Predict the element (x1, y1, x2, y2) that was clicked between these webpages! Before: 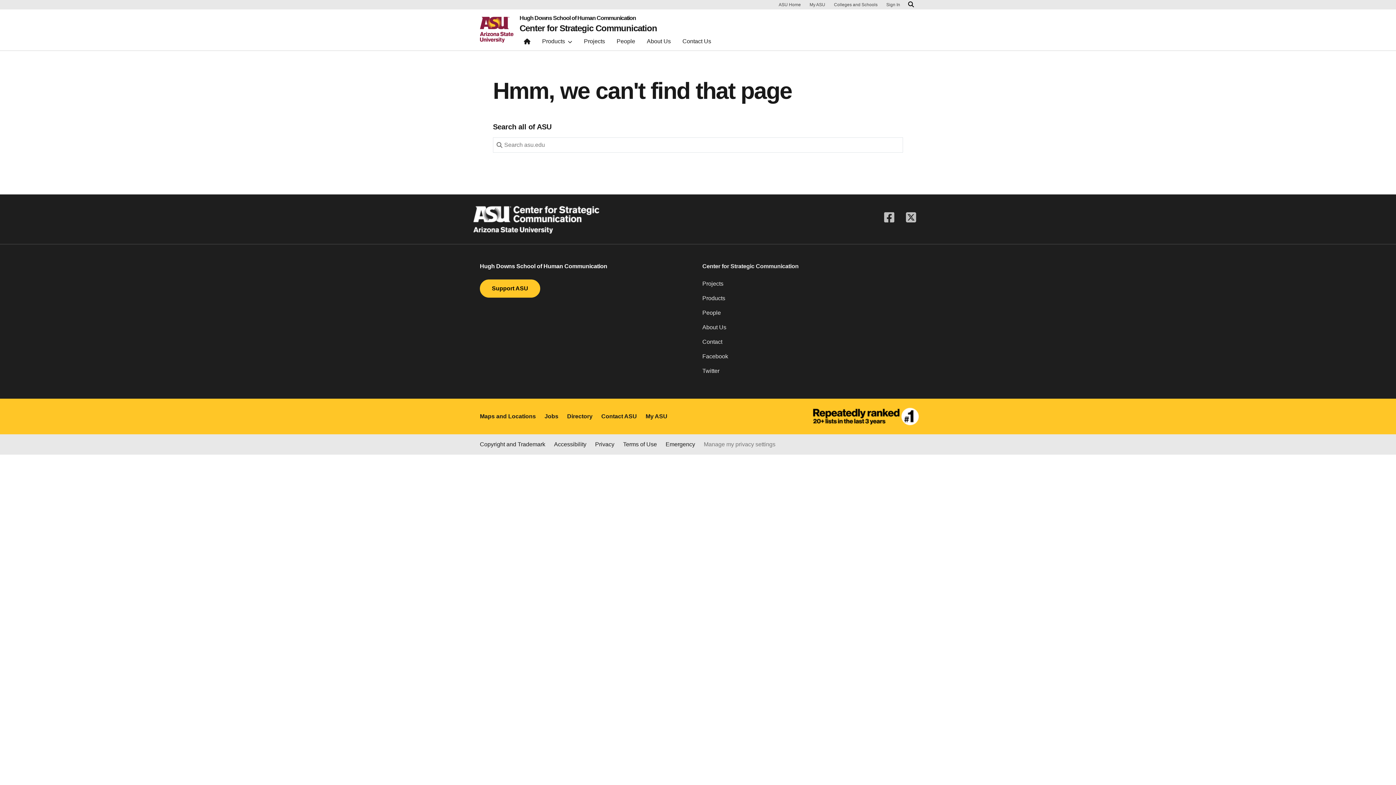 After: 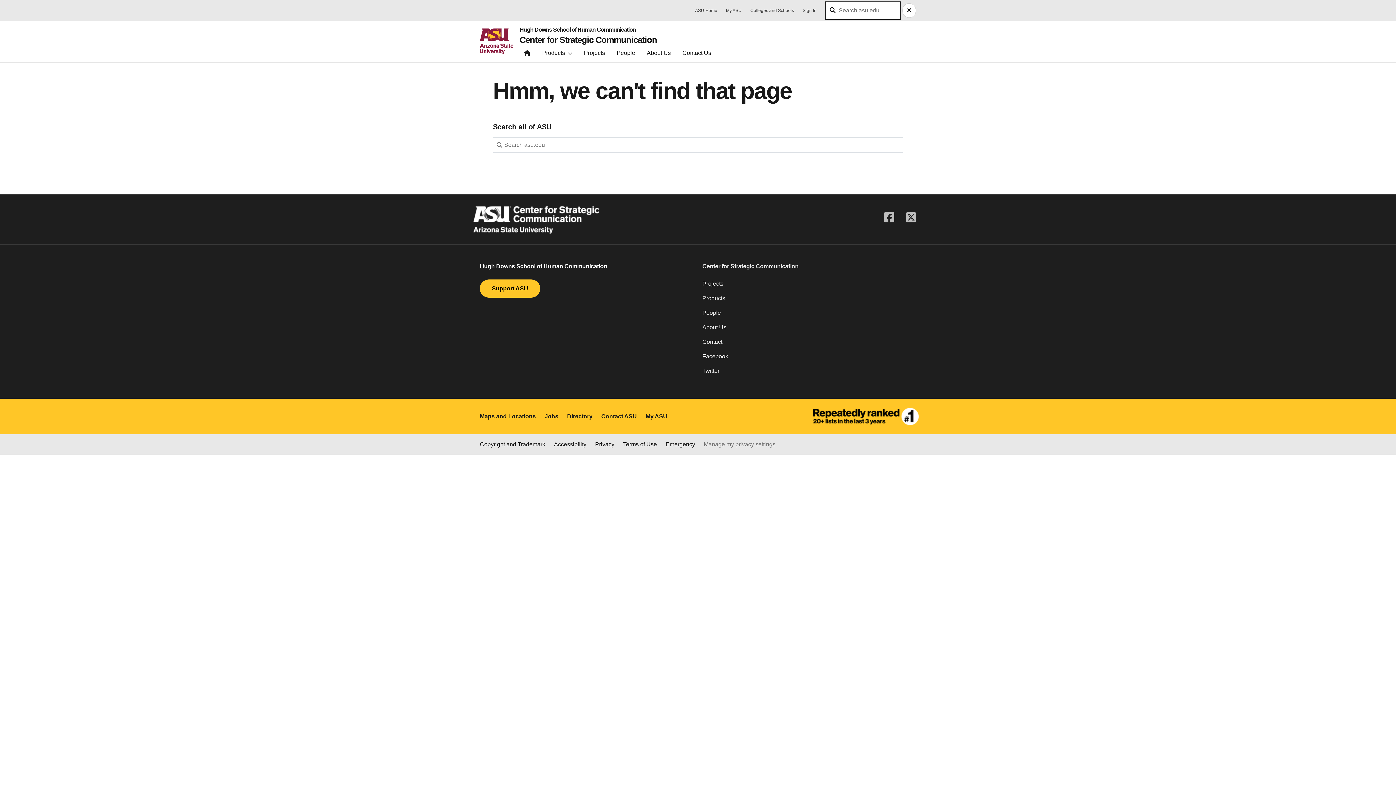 Action: label: Search asu.edu bbox: (906, 0, 916, 9)